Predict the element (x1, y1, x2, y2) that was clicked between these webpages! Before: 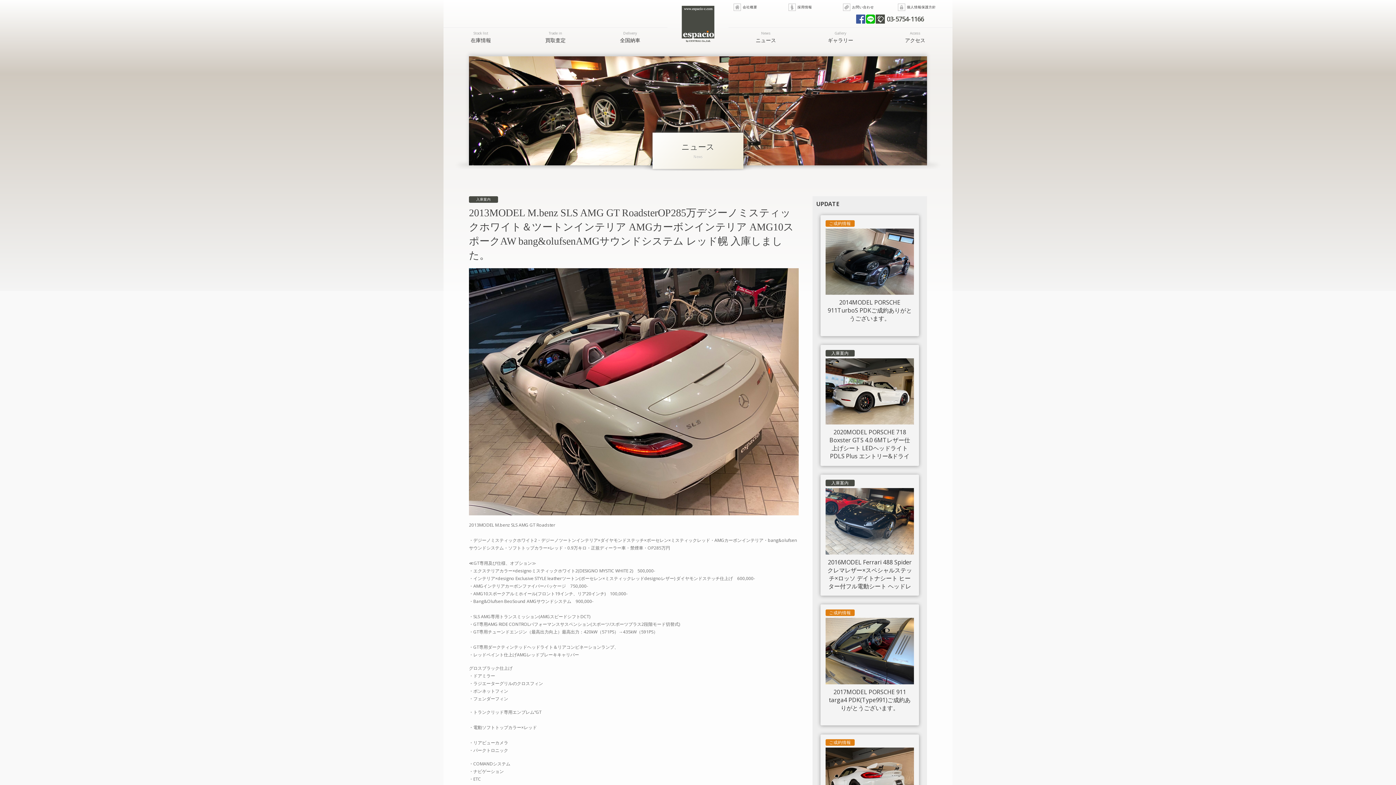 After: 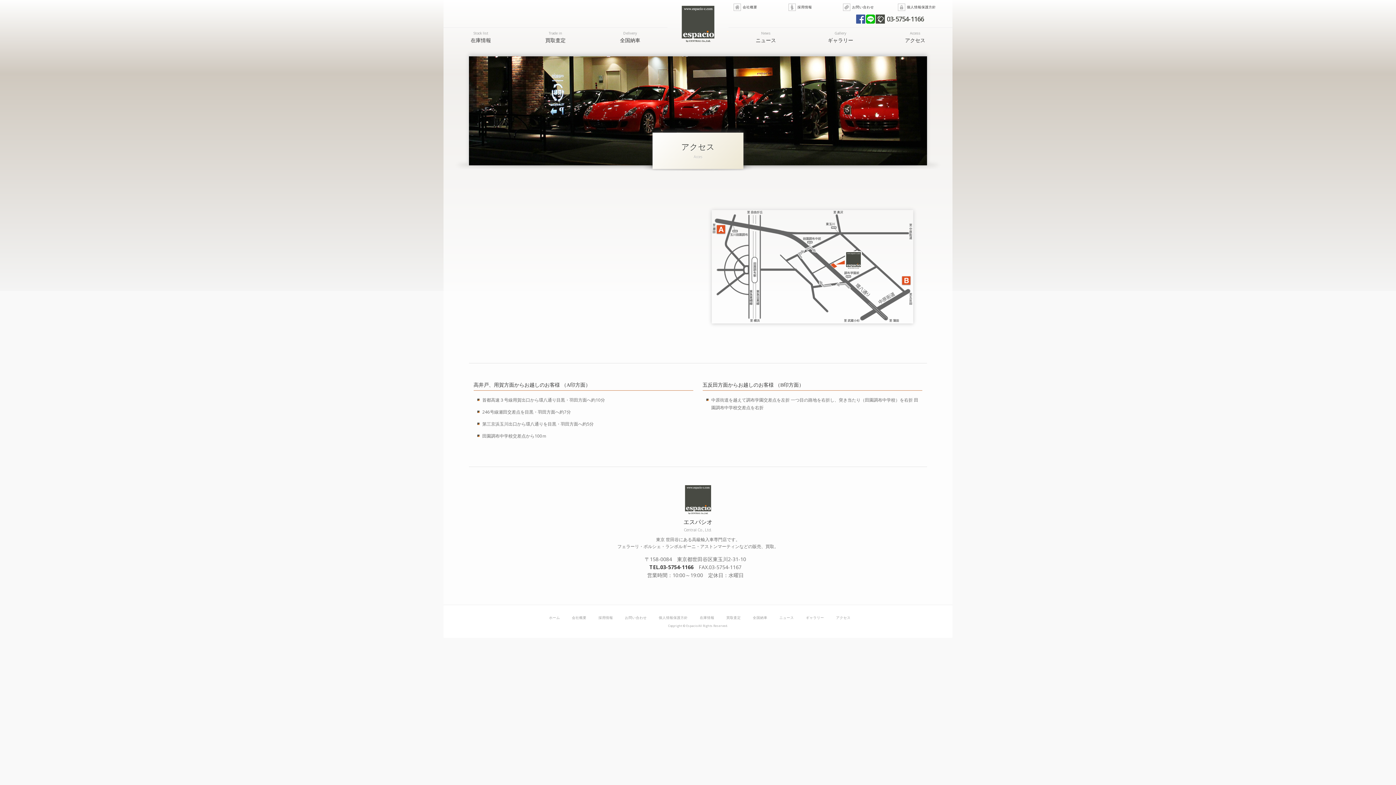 Action: bbox: (878, 27, 952, 48) label: Access
アクセス